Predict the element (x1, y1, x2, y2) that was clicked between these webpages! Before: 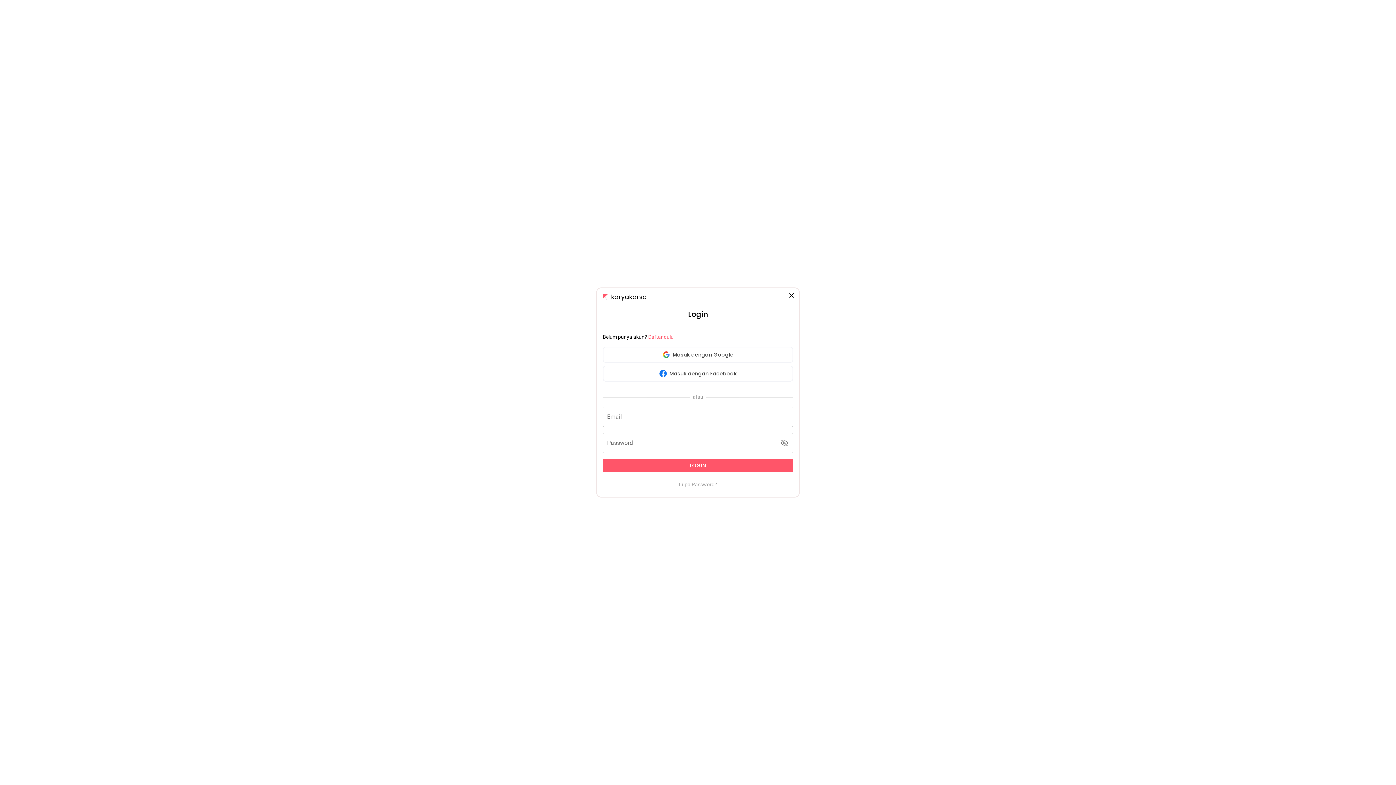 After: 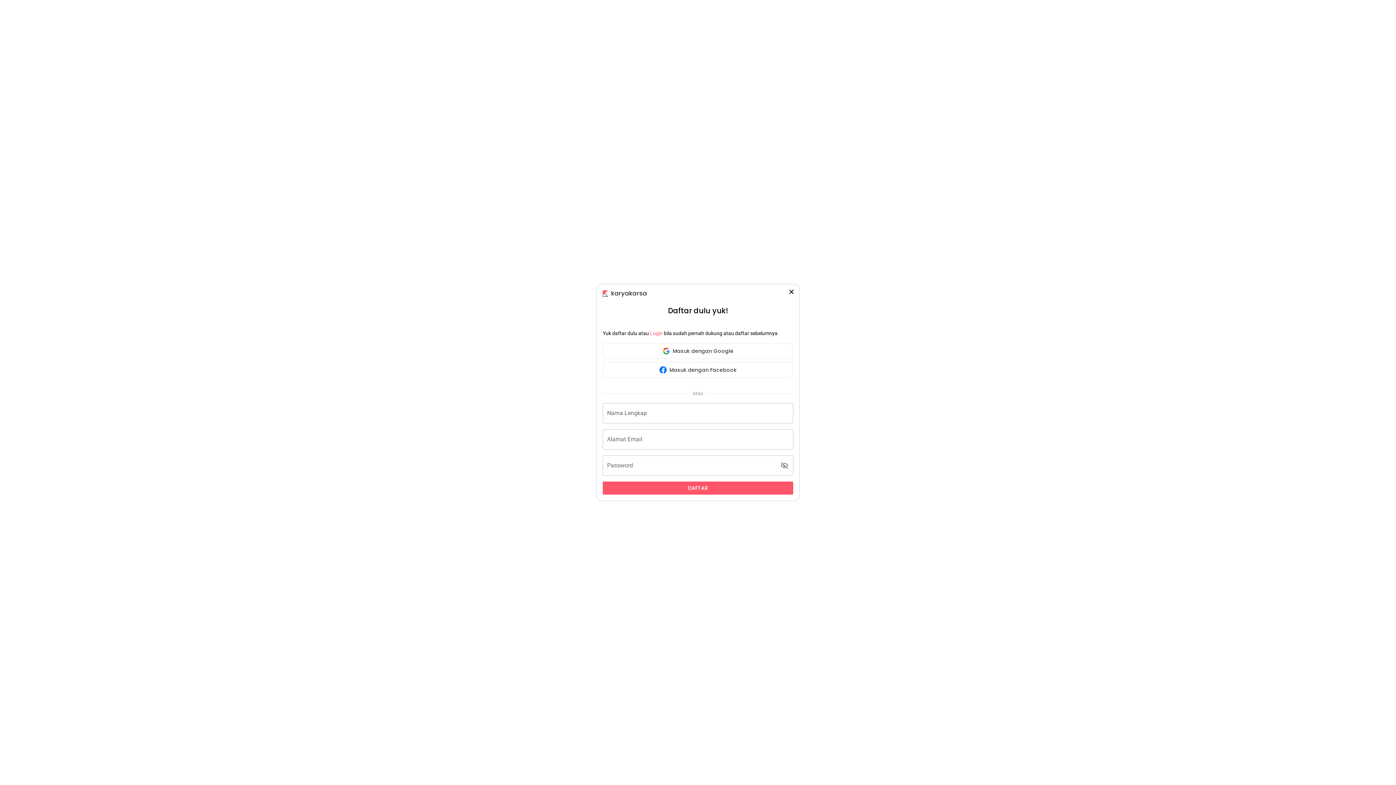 Action: bbox: (648, 334, 673, 340) label: Daftar dulu